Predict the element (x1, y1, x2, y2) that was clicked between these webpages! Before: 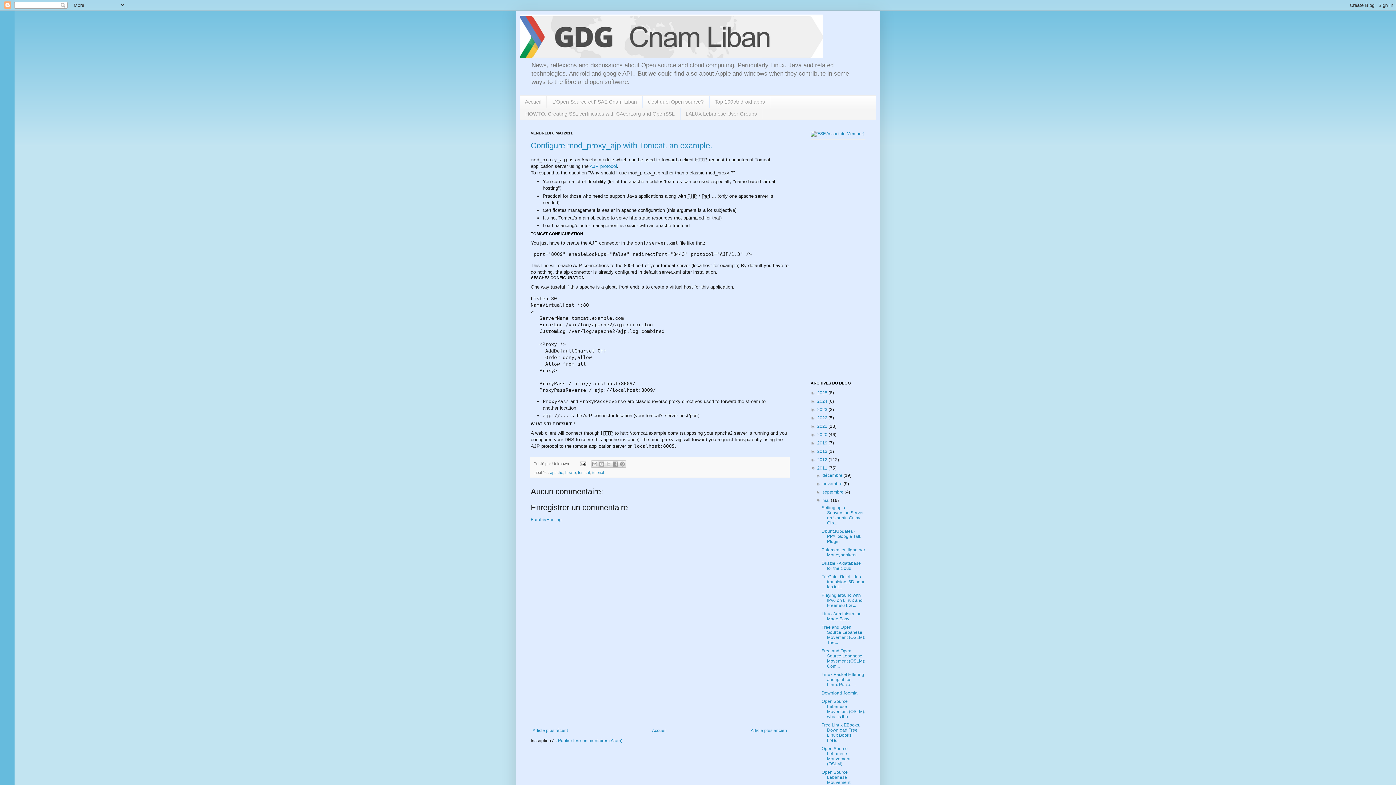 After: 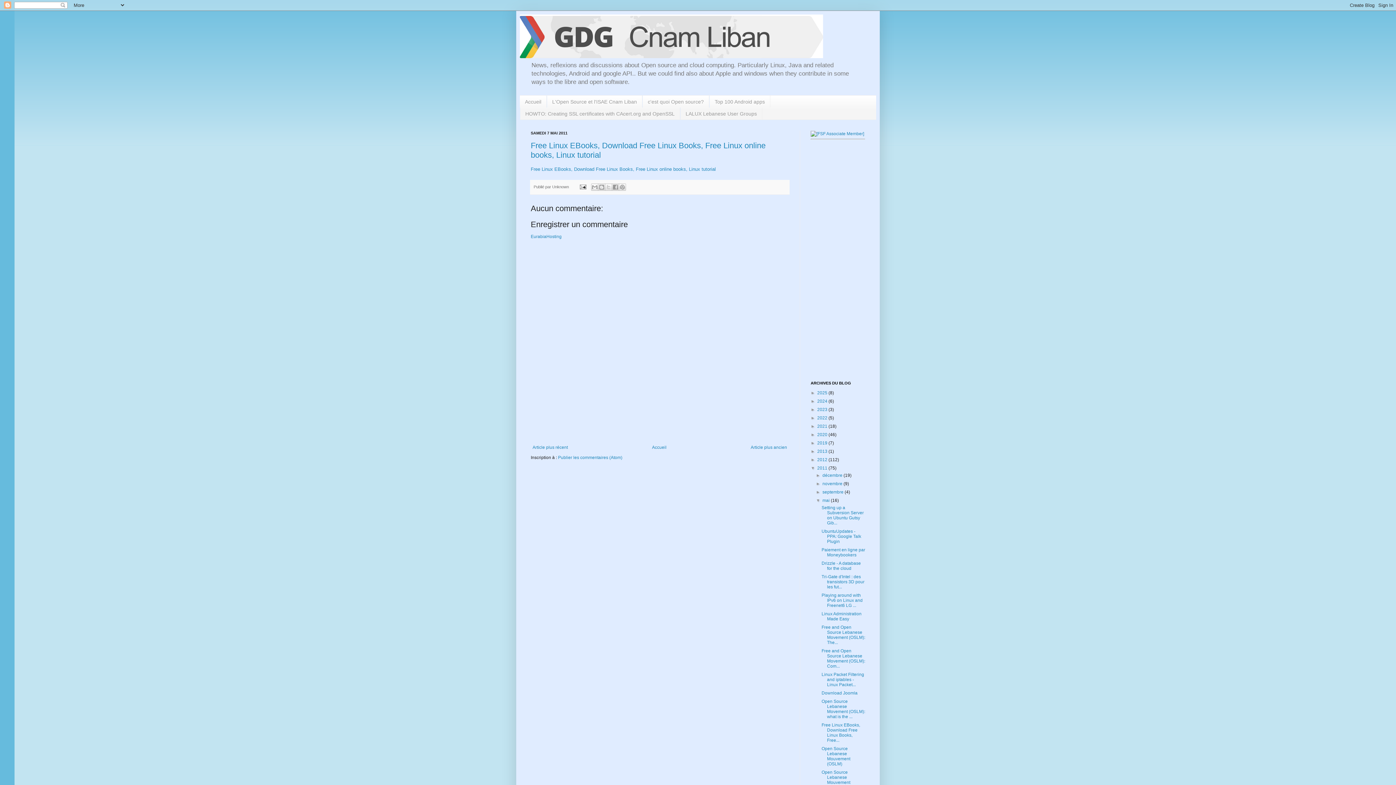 Action: label: Free Linux EBooks, Download Free Linux Books, Free... bbox: (821, 722, 860, 743)